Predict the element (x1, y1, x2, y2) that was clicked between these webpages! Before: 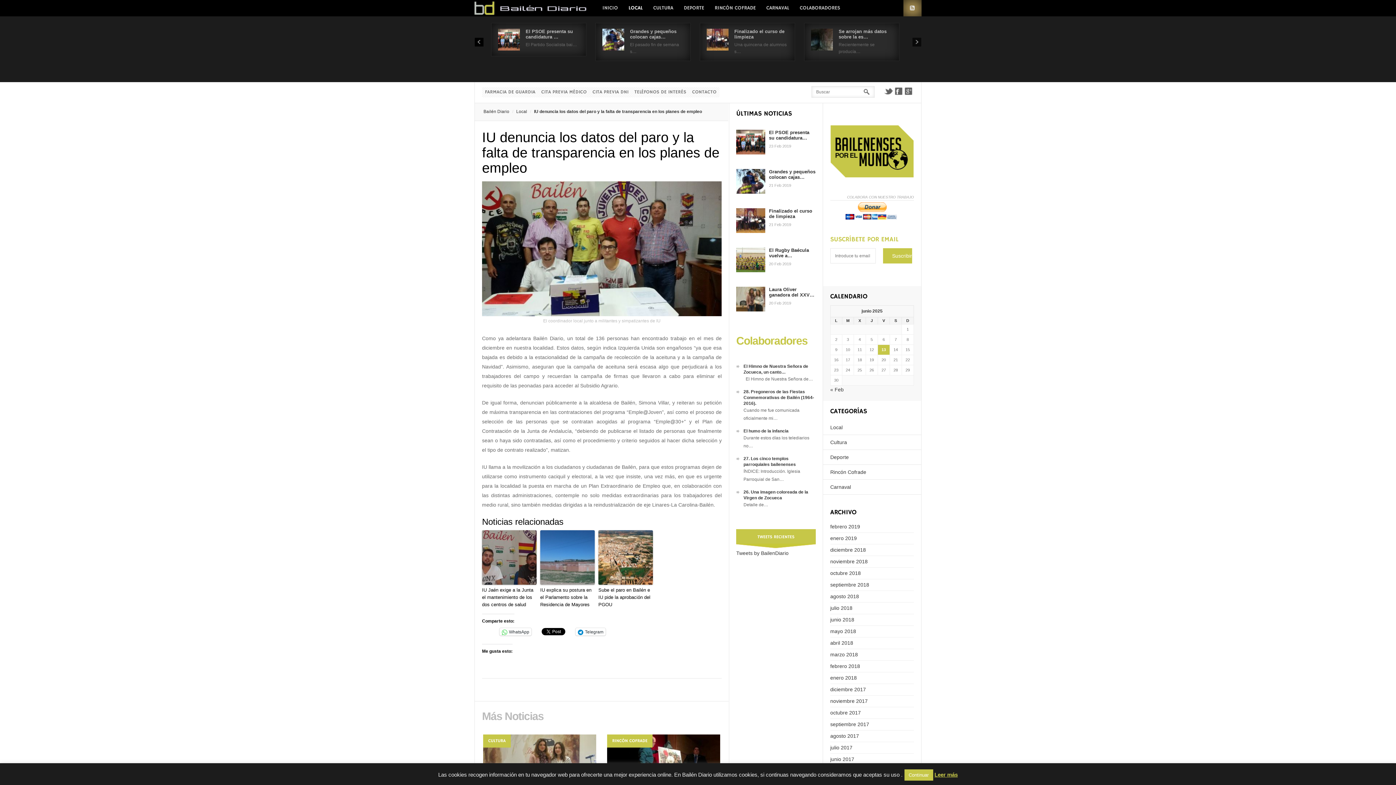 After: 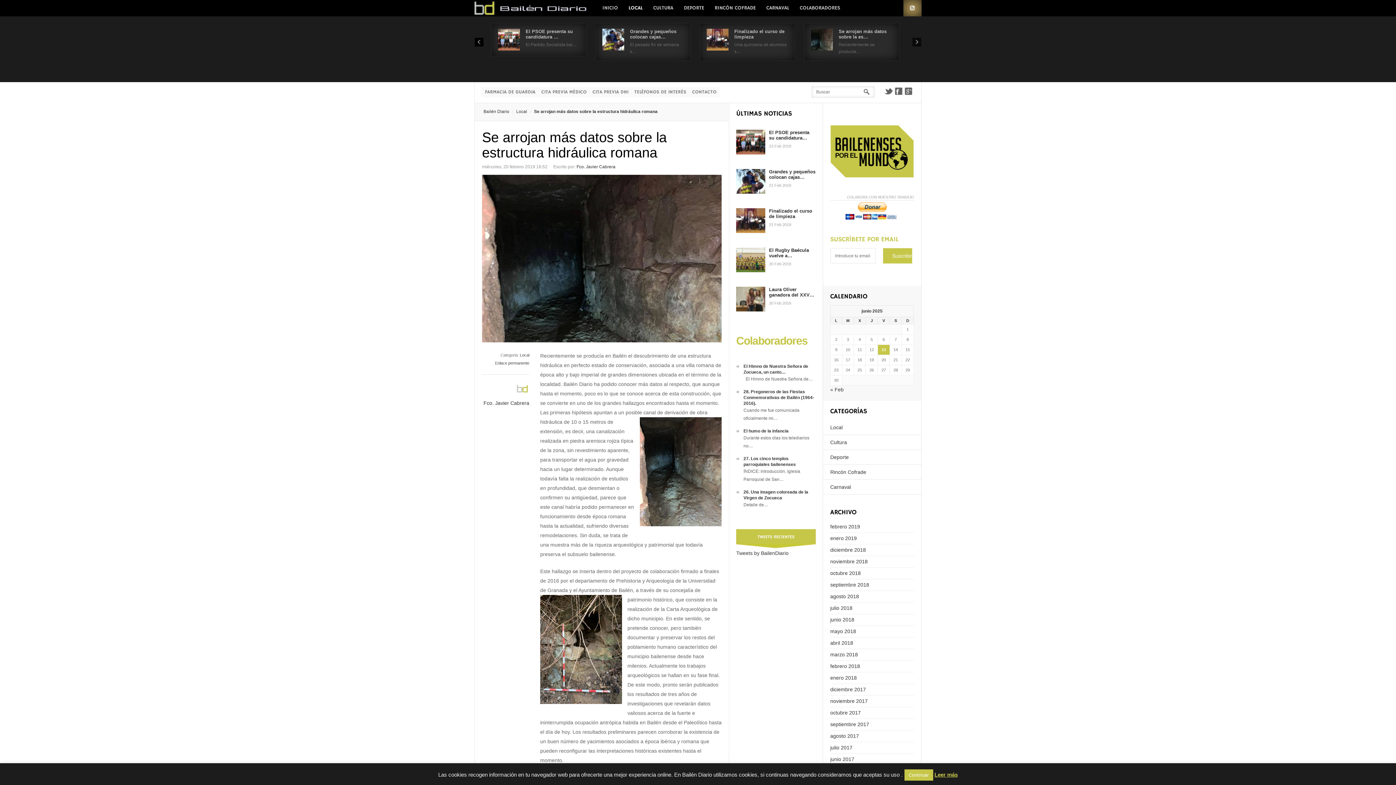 Action: bbox: (811, 28, 833, 50)